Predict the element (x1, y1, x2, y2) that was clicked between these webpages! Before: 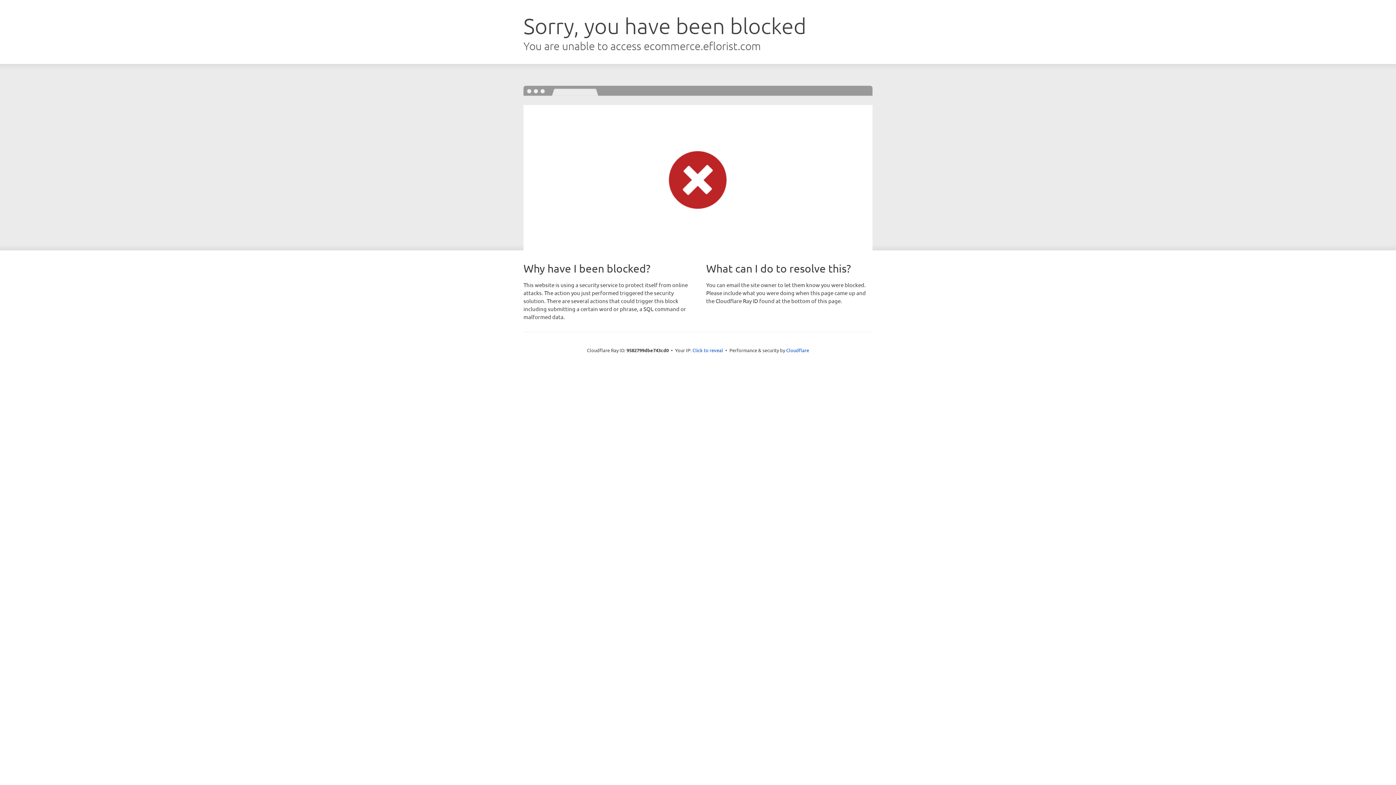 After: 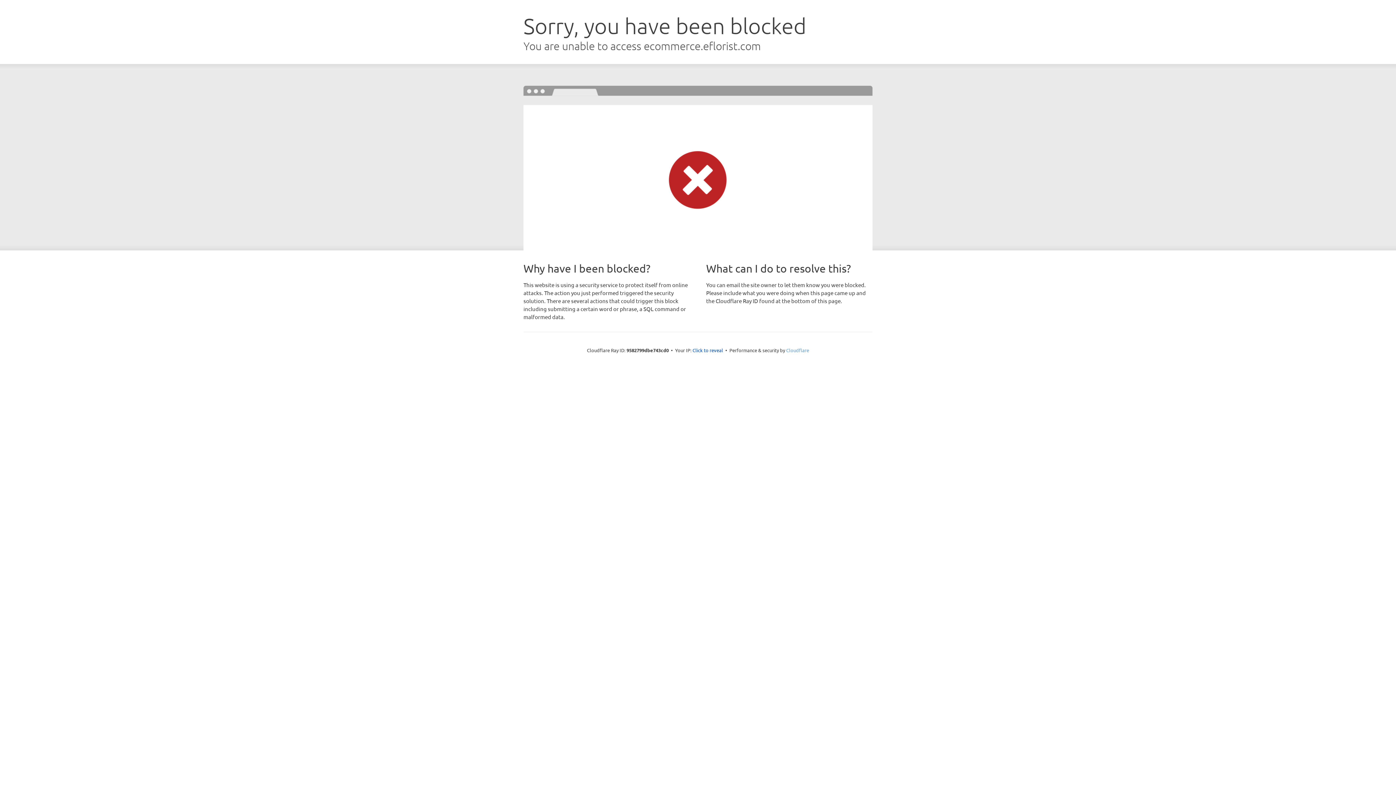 Action: label: Cloudflare bbox: (786, 347, 809, 353)